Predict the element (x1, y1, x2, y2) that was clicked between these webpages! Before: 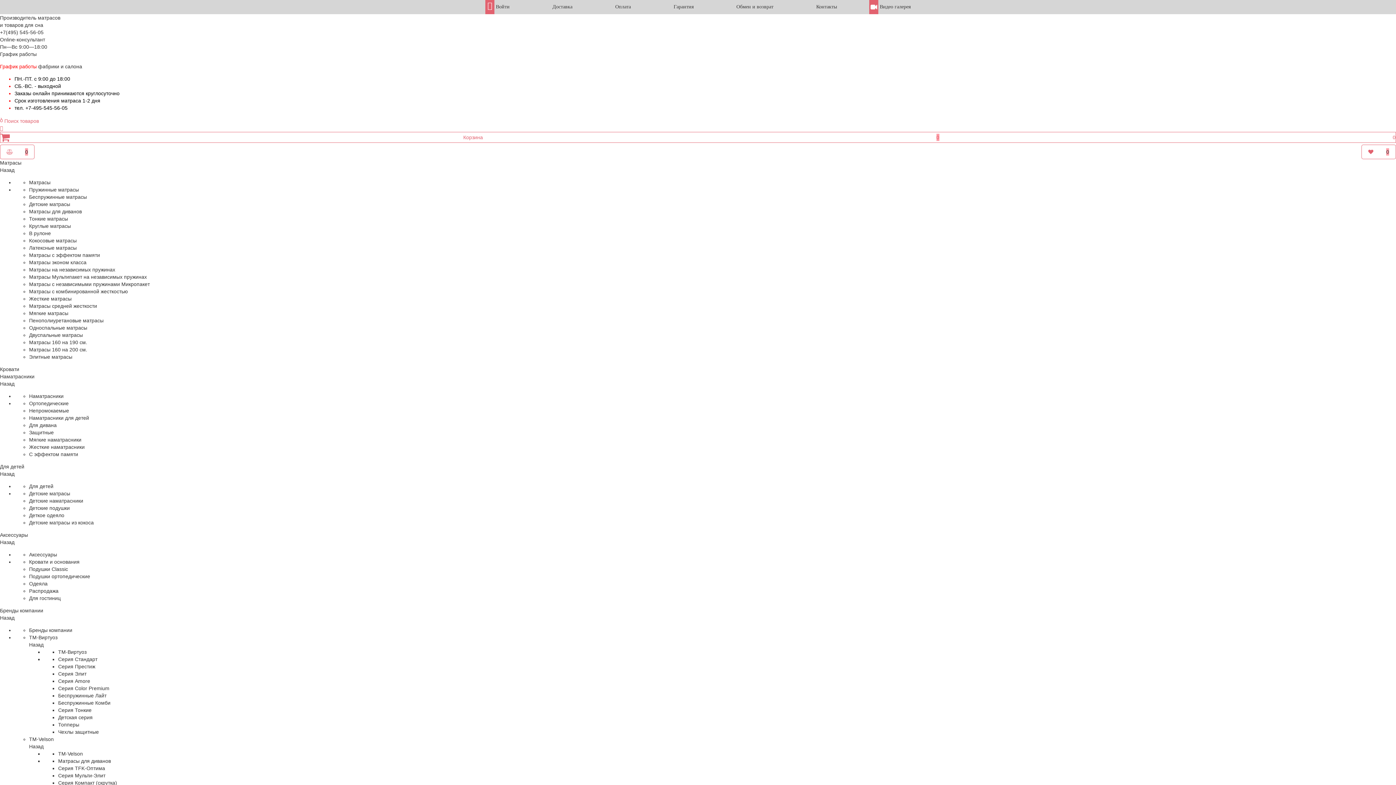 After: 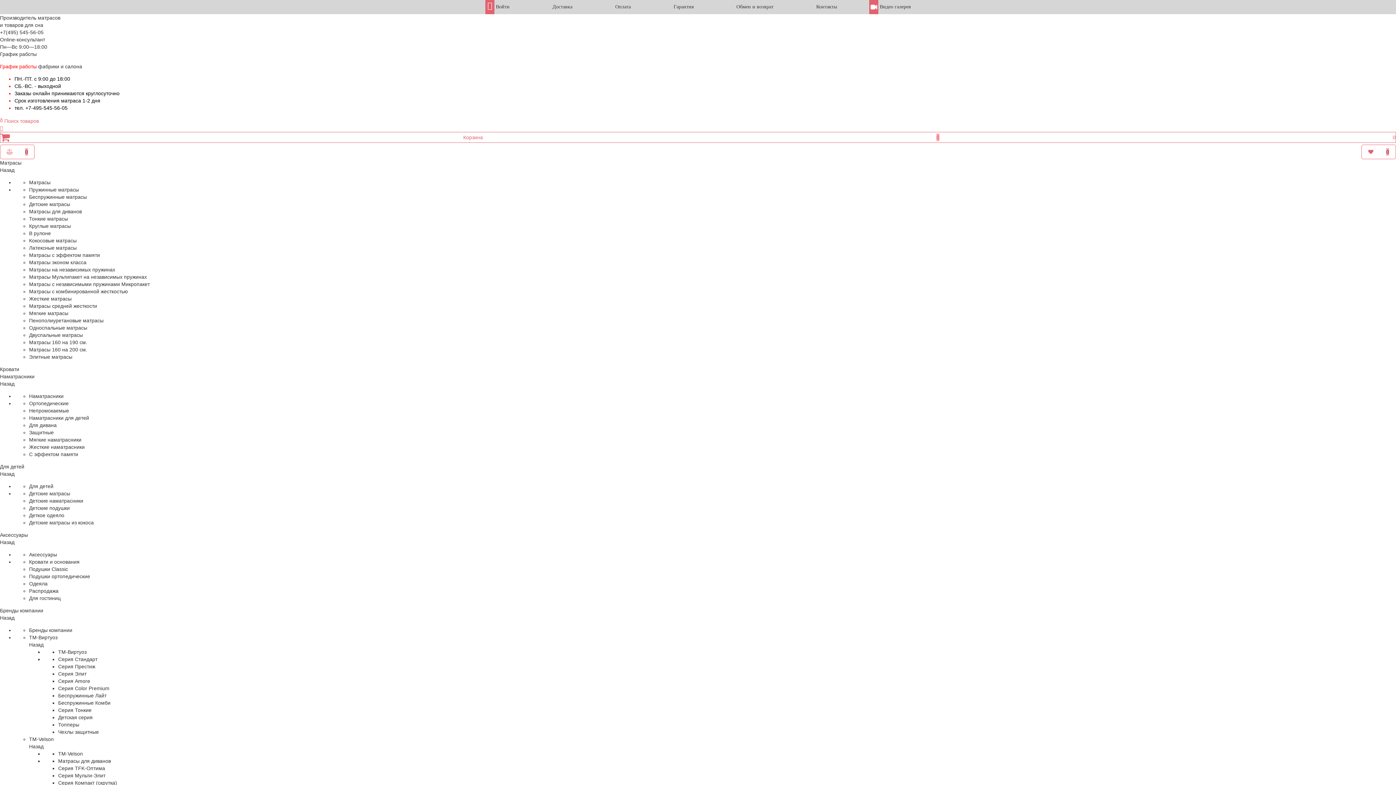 Action: bbox: (29, 230, 50, 236) label: В рулоне